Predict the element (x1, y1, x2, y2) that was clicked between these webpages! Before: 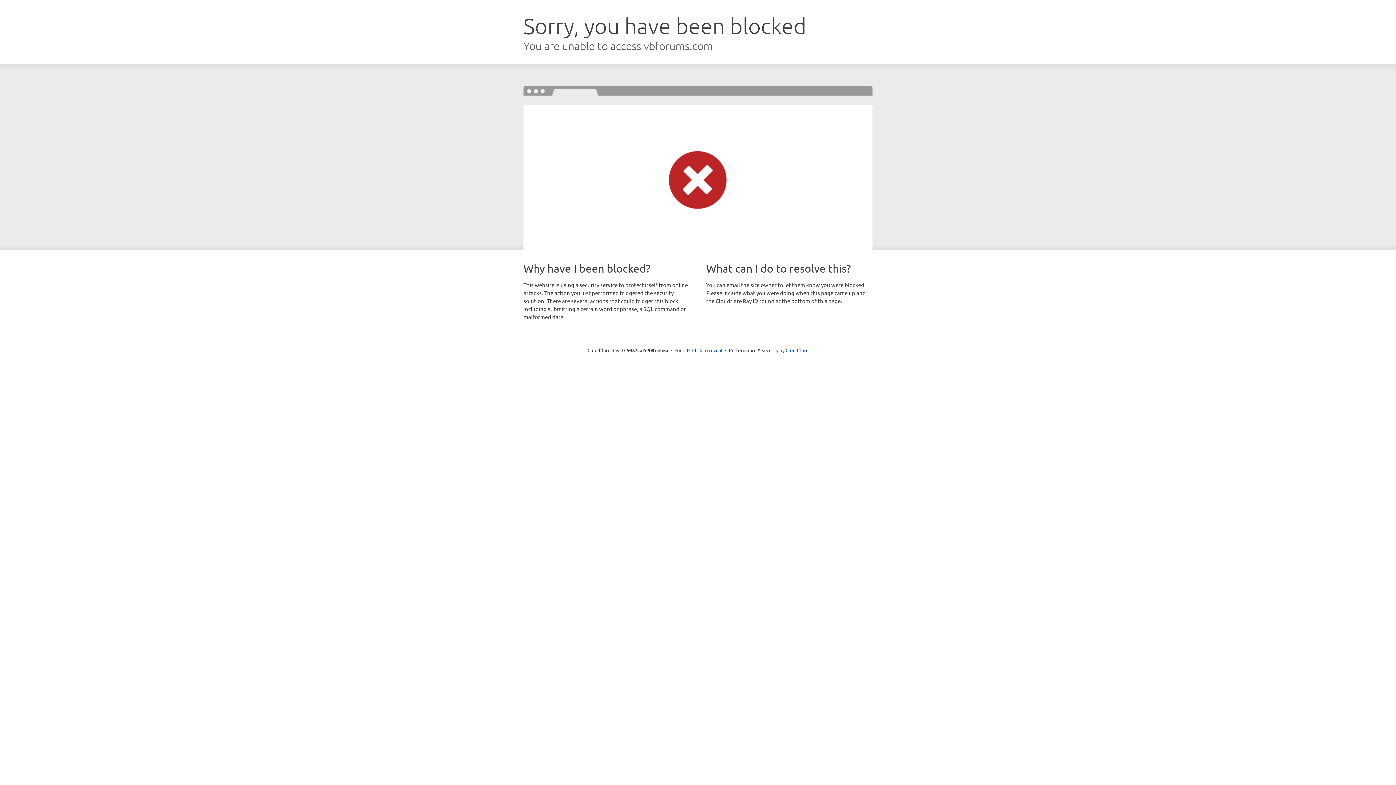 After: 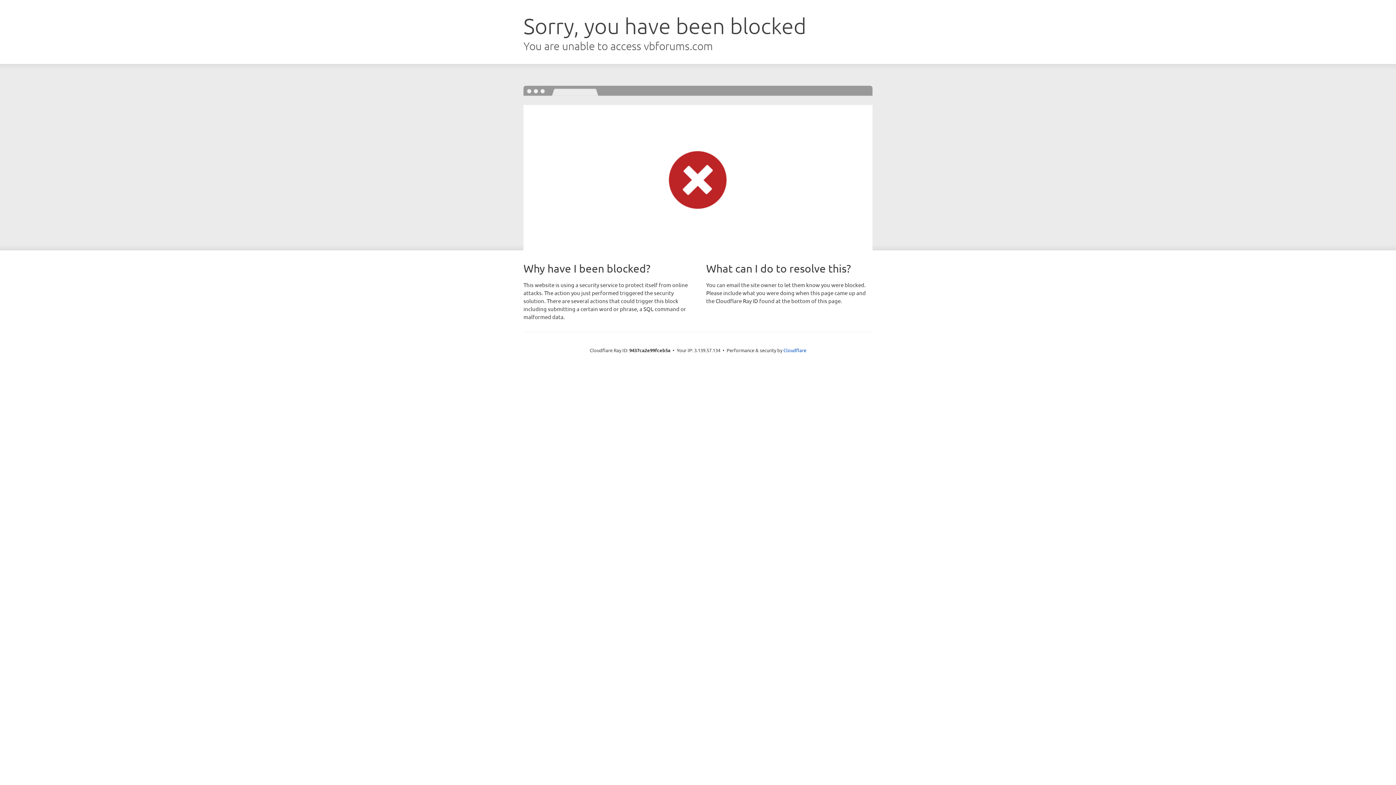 Action: bbox: (692, 346, 722, 353) label: Click to reveal